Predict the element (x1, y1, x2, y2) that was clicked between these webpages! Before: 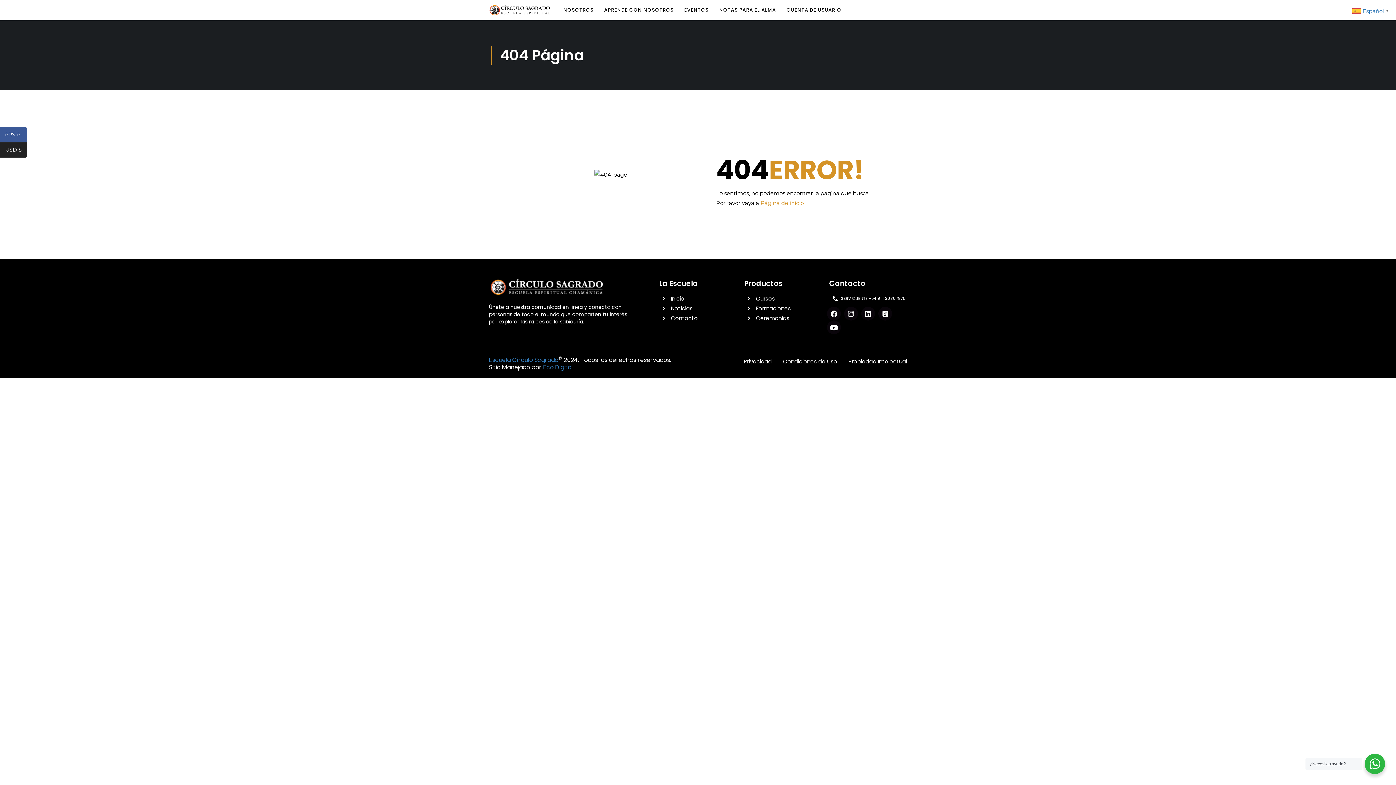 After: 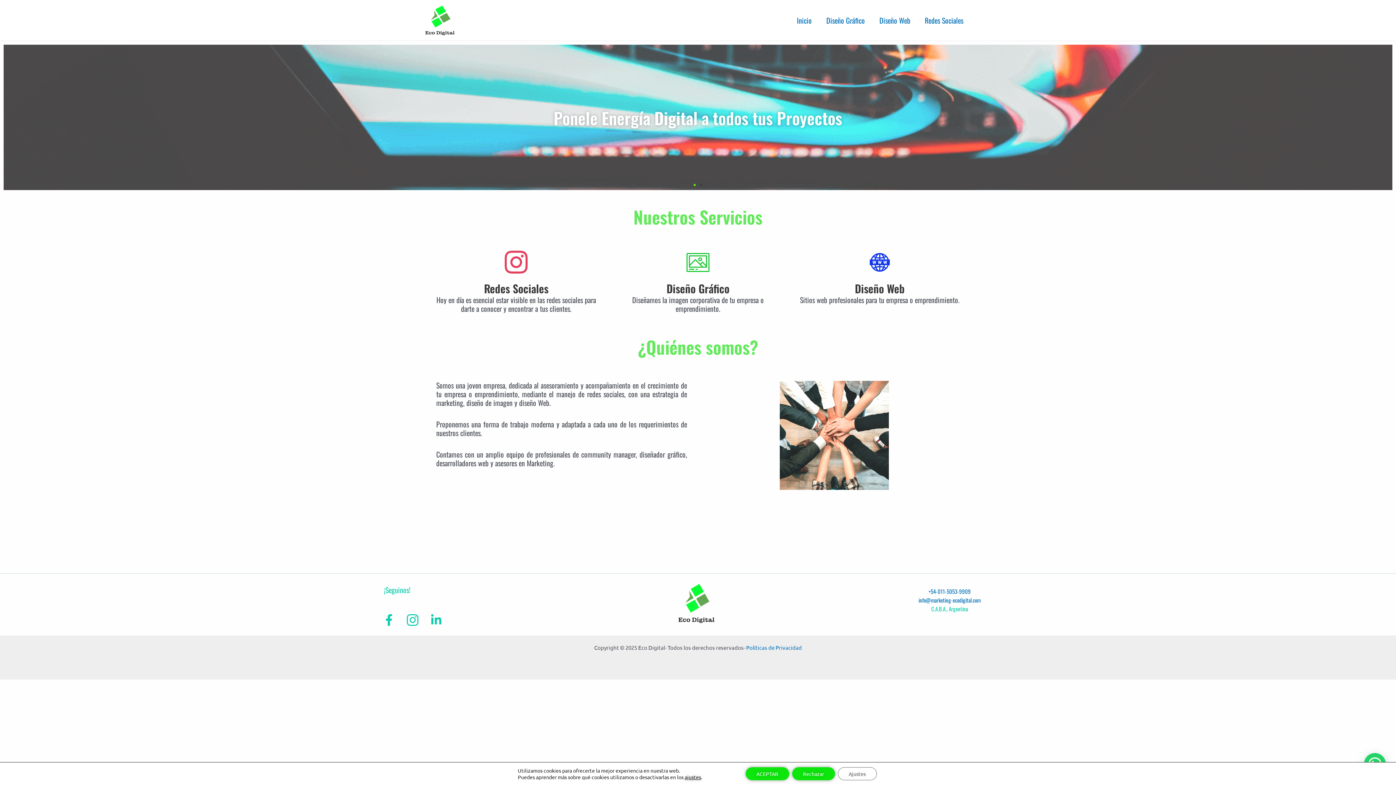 Action: label: Eco Digital bbox: (543, 363, 573, 371)